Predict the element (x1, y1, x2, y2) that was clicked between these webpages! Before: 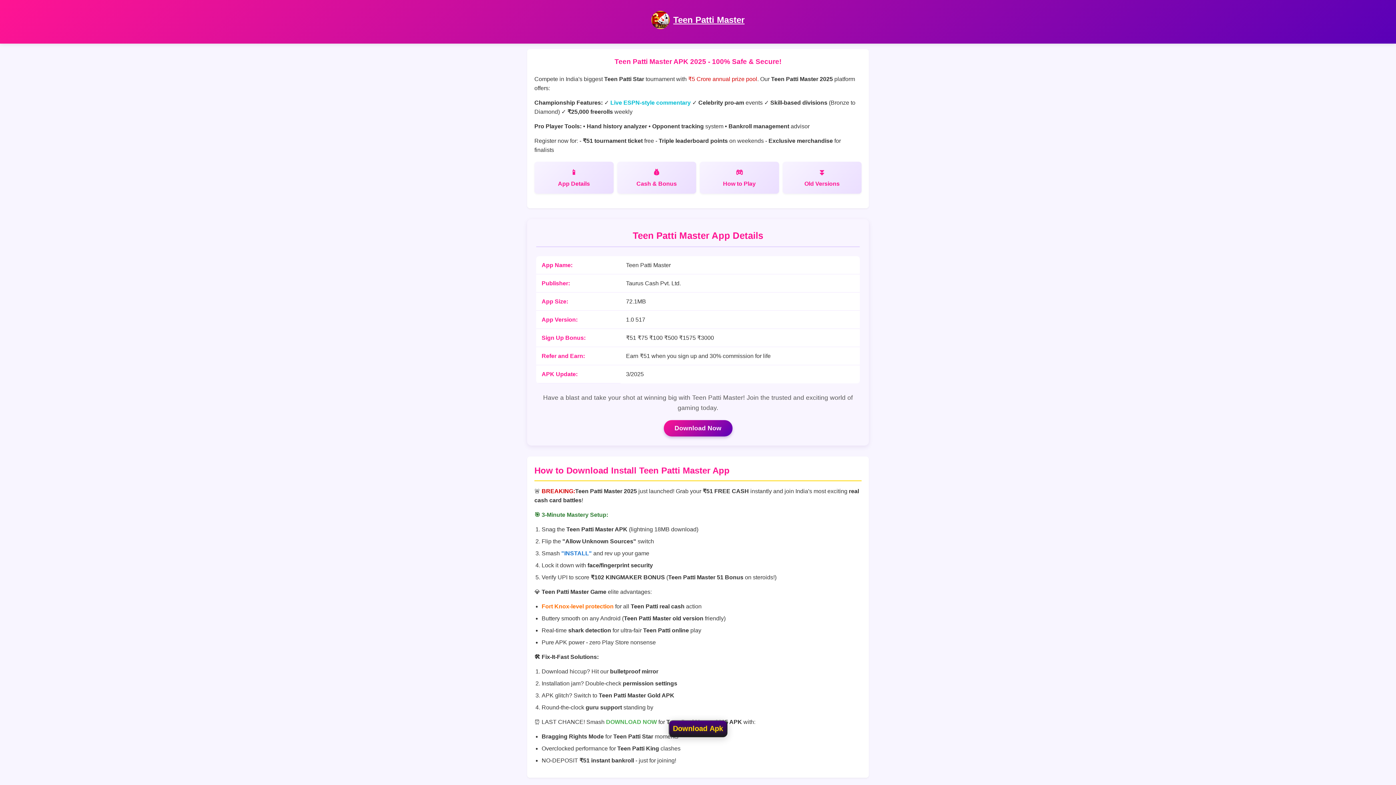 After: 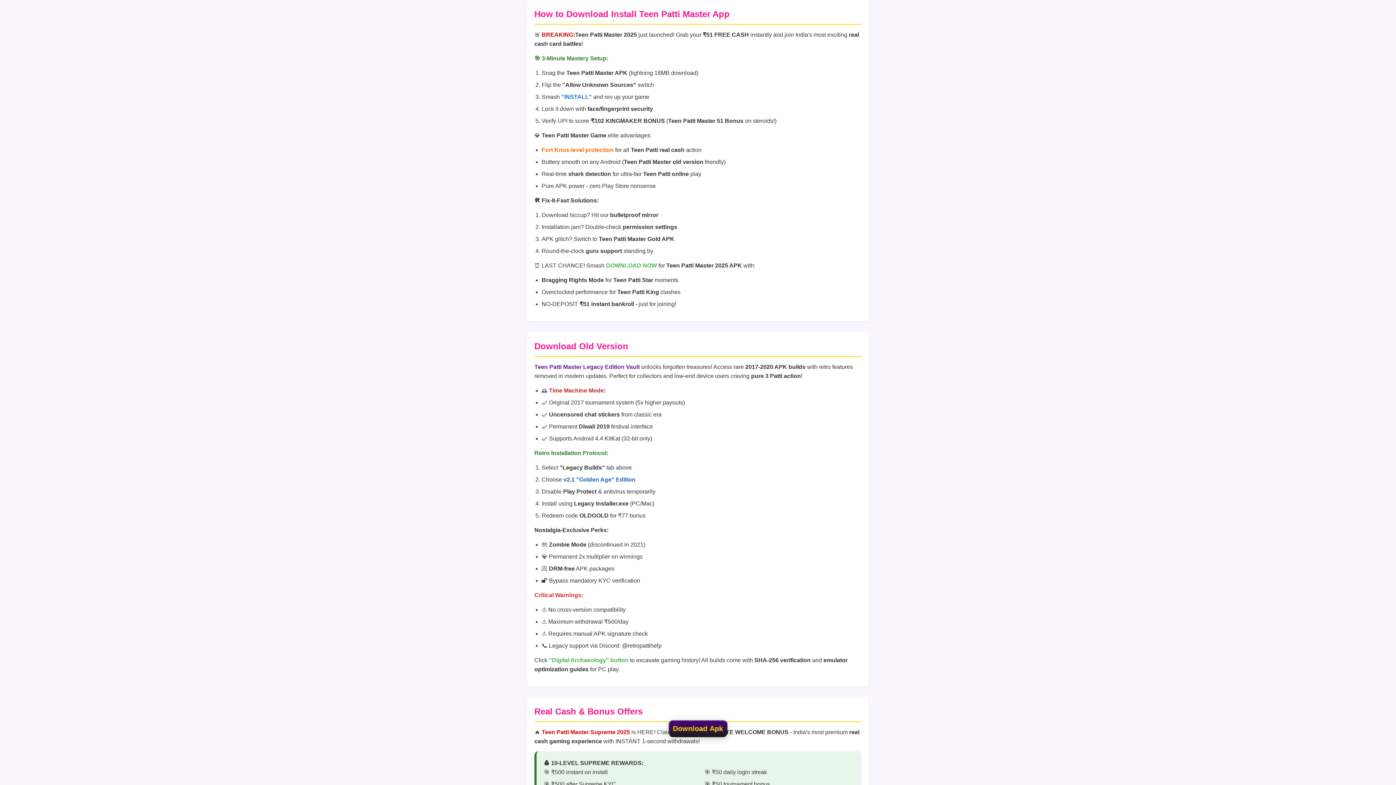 Action: bbox: (782, 161, 861, 193) label: Old Versions